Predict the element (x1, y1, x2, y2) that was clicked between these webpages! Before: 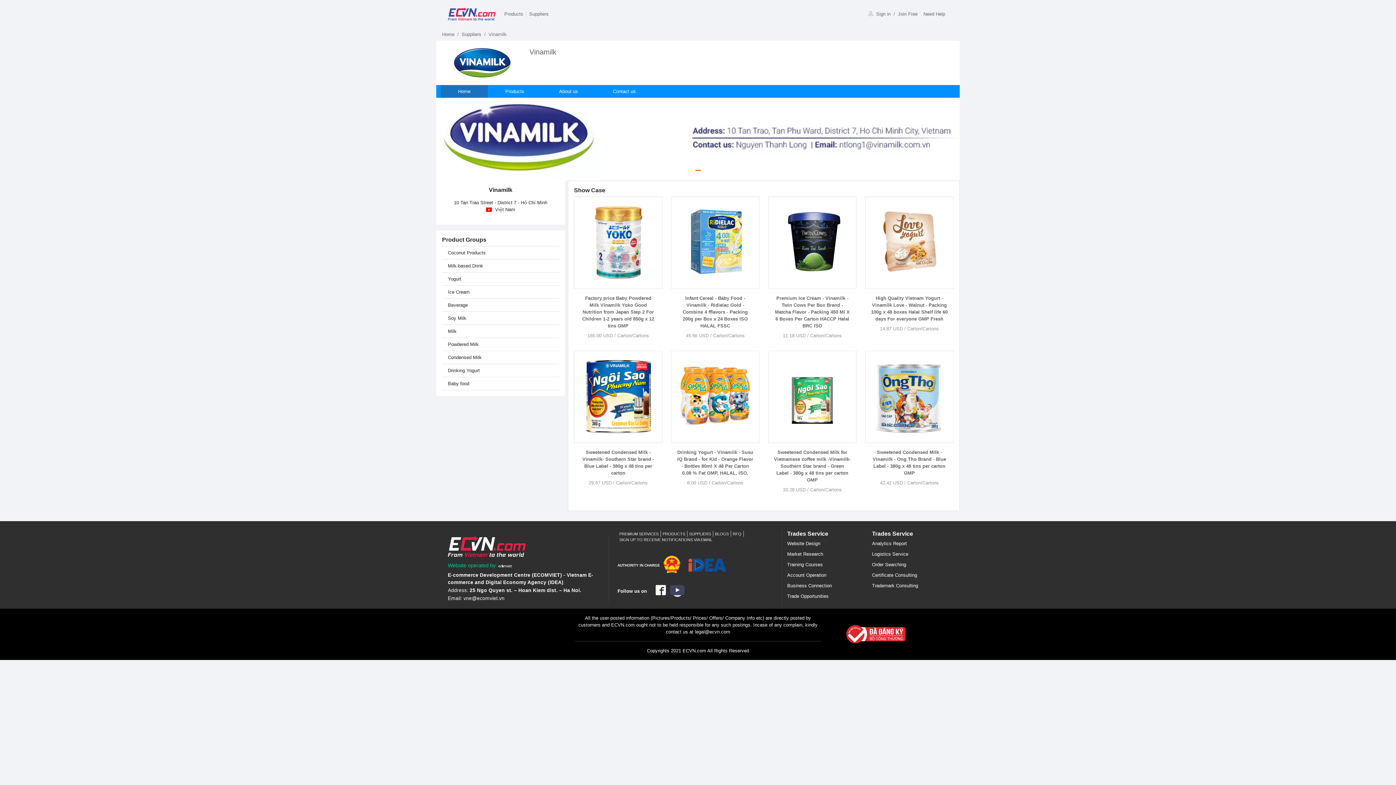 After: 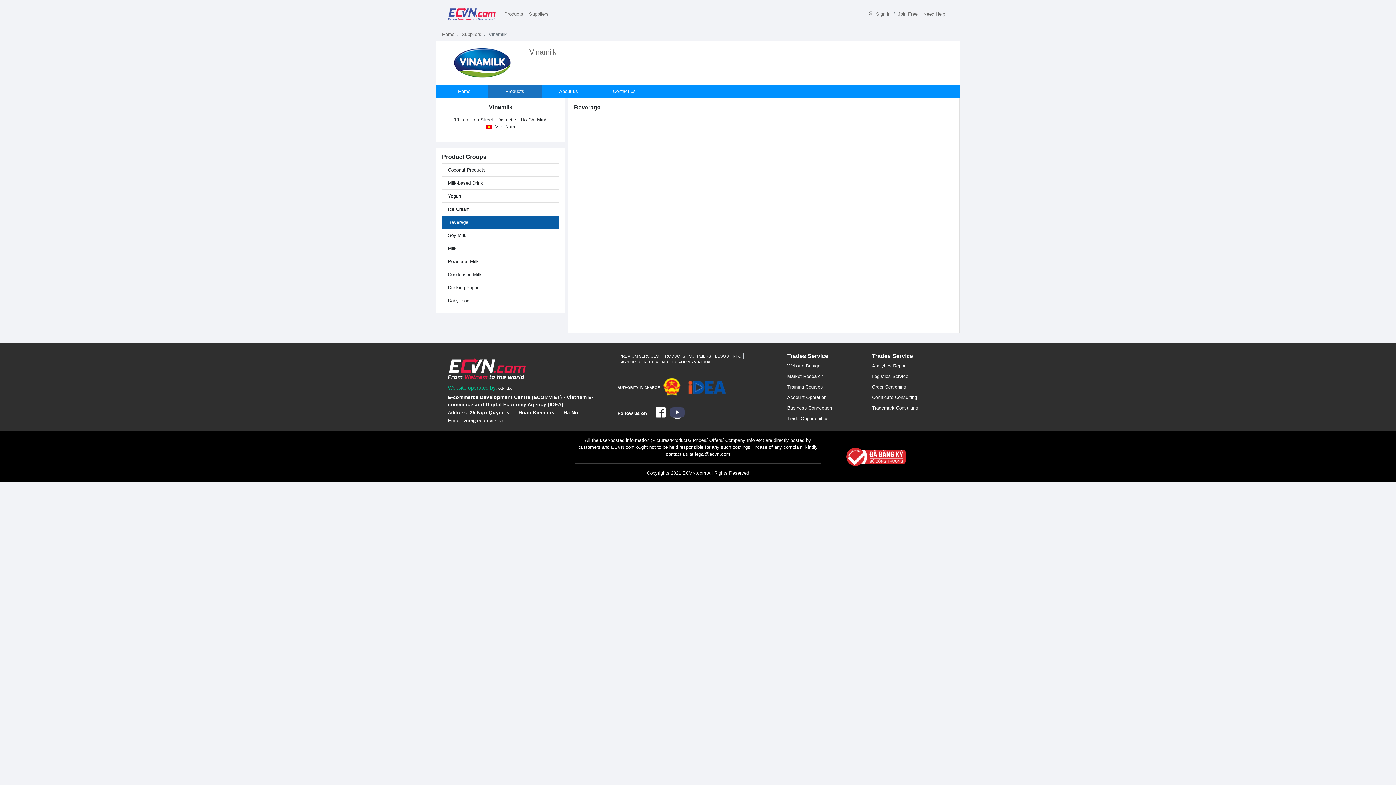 Action: bbox: (442, 298, 559, 311) label: Beverage